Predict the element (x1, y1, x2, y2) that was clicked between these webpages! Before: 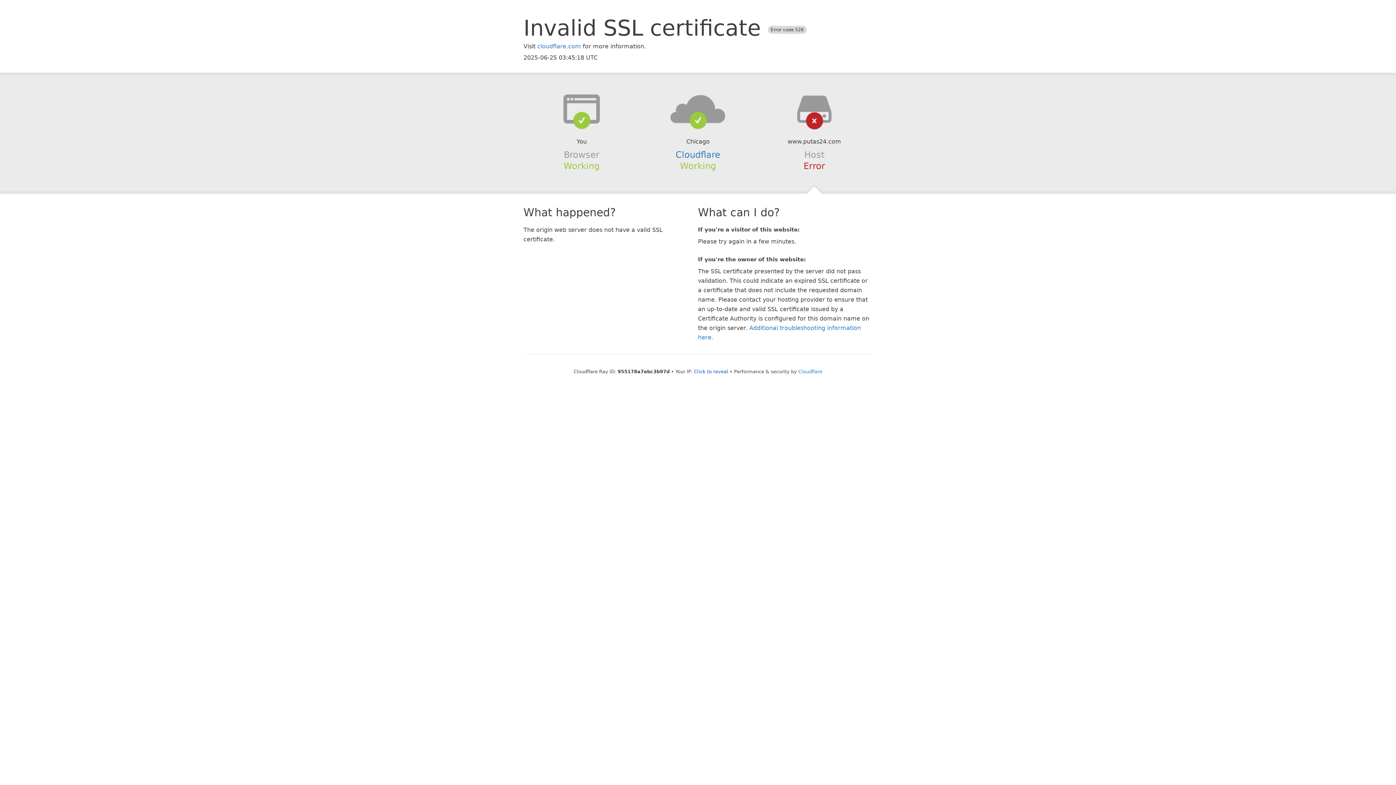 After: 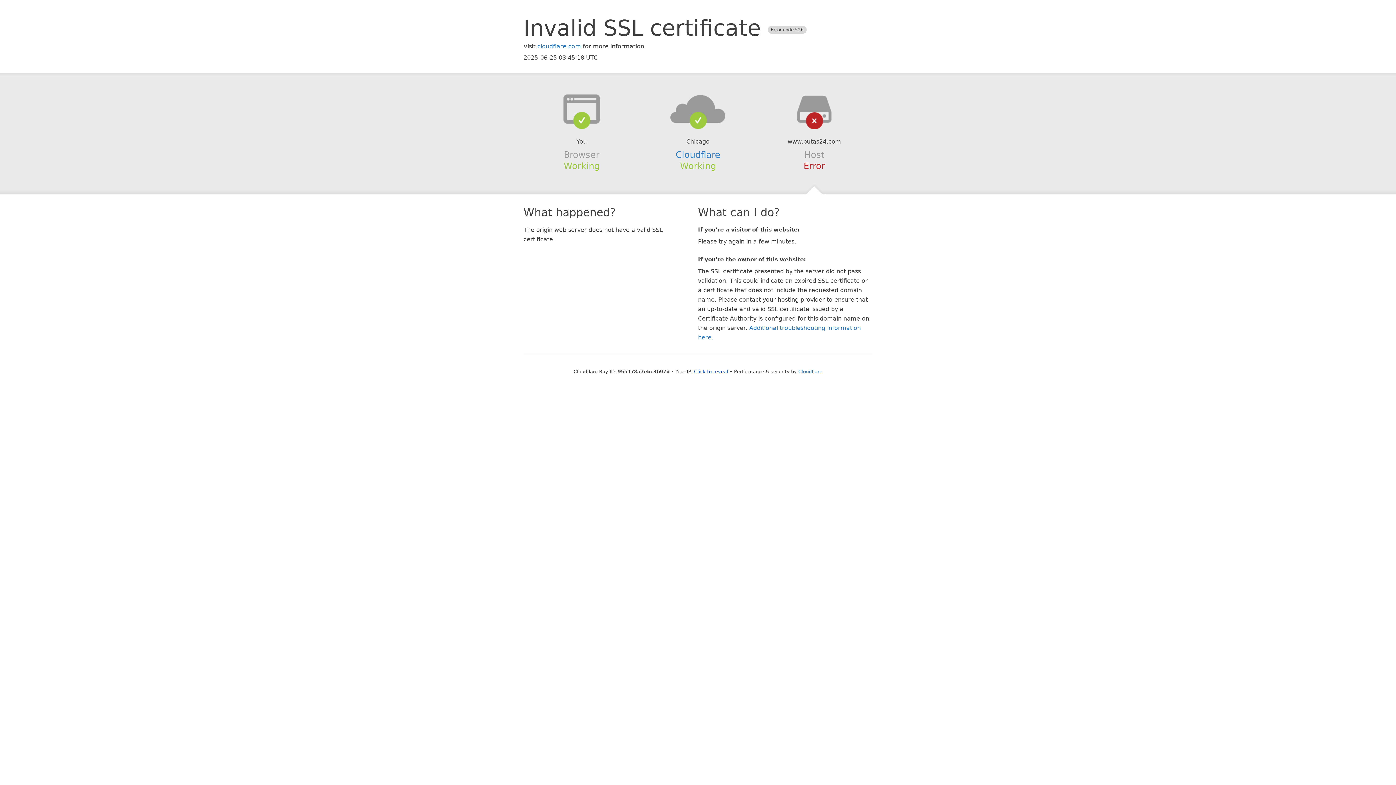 Action: bbox: (639, 94, 756, 123)